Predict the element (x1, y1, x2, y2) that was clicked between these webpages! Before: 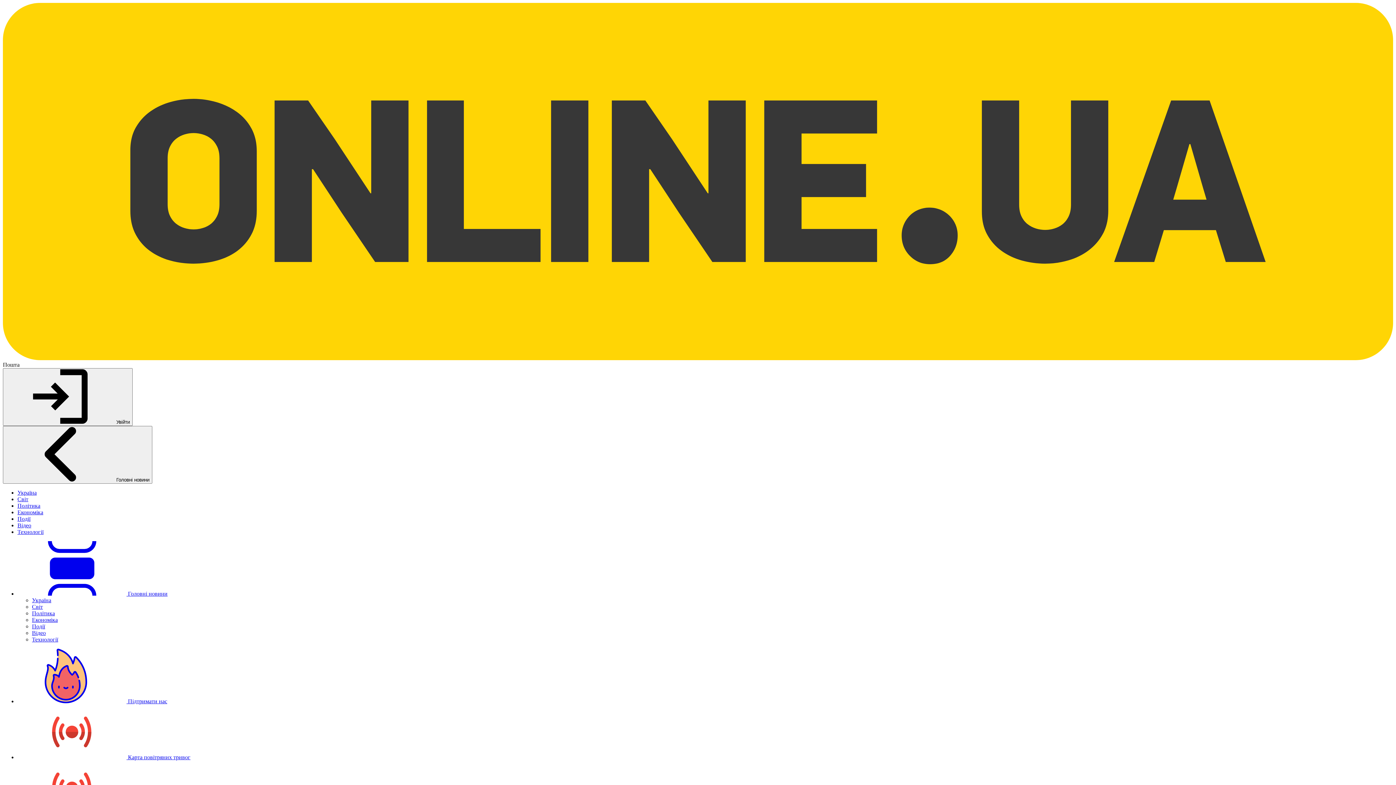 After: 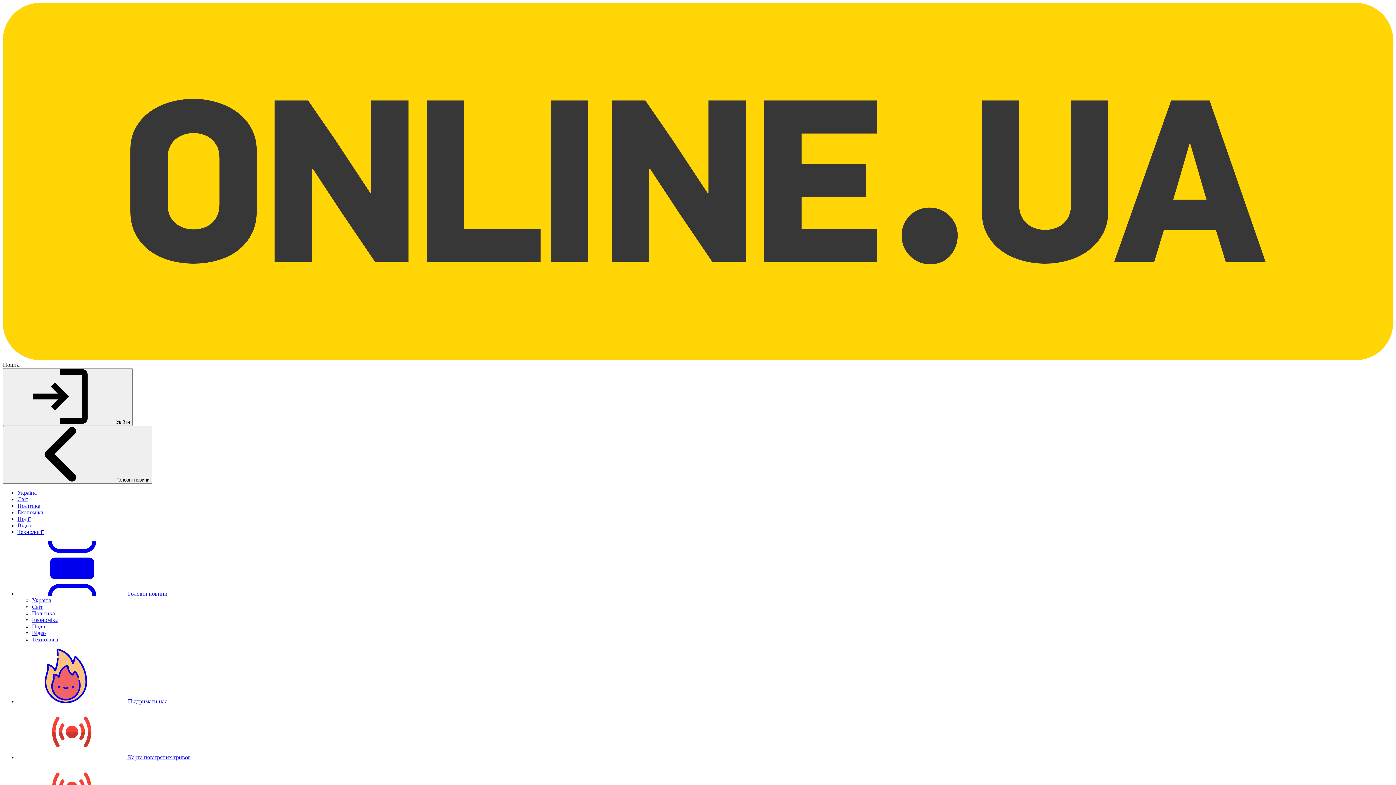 Action: label: Події bbox: (17, 516, 30, 522)